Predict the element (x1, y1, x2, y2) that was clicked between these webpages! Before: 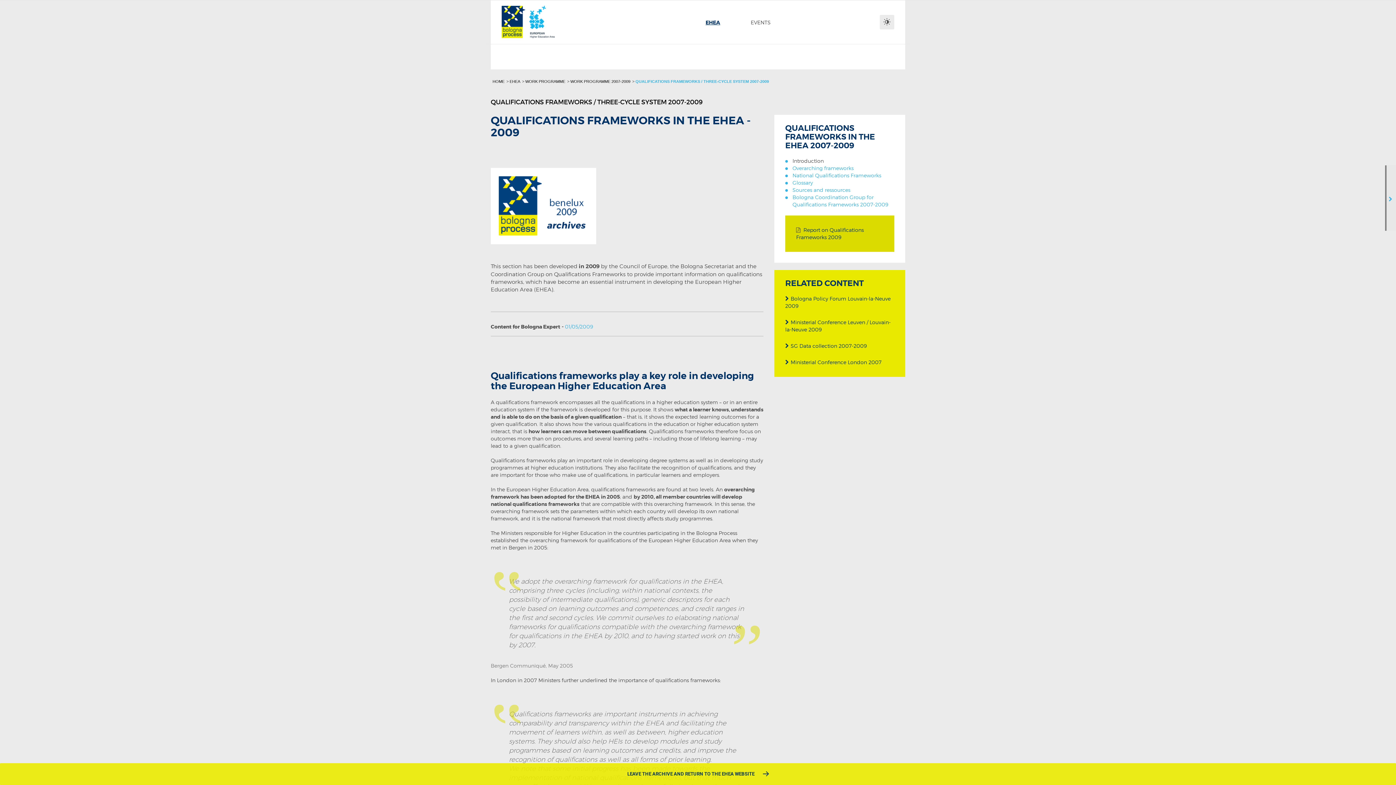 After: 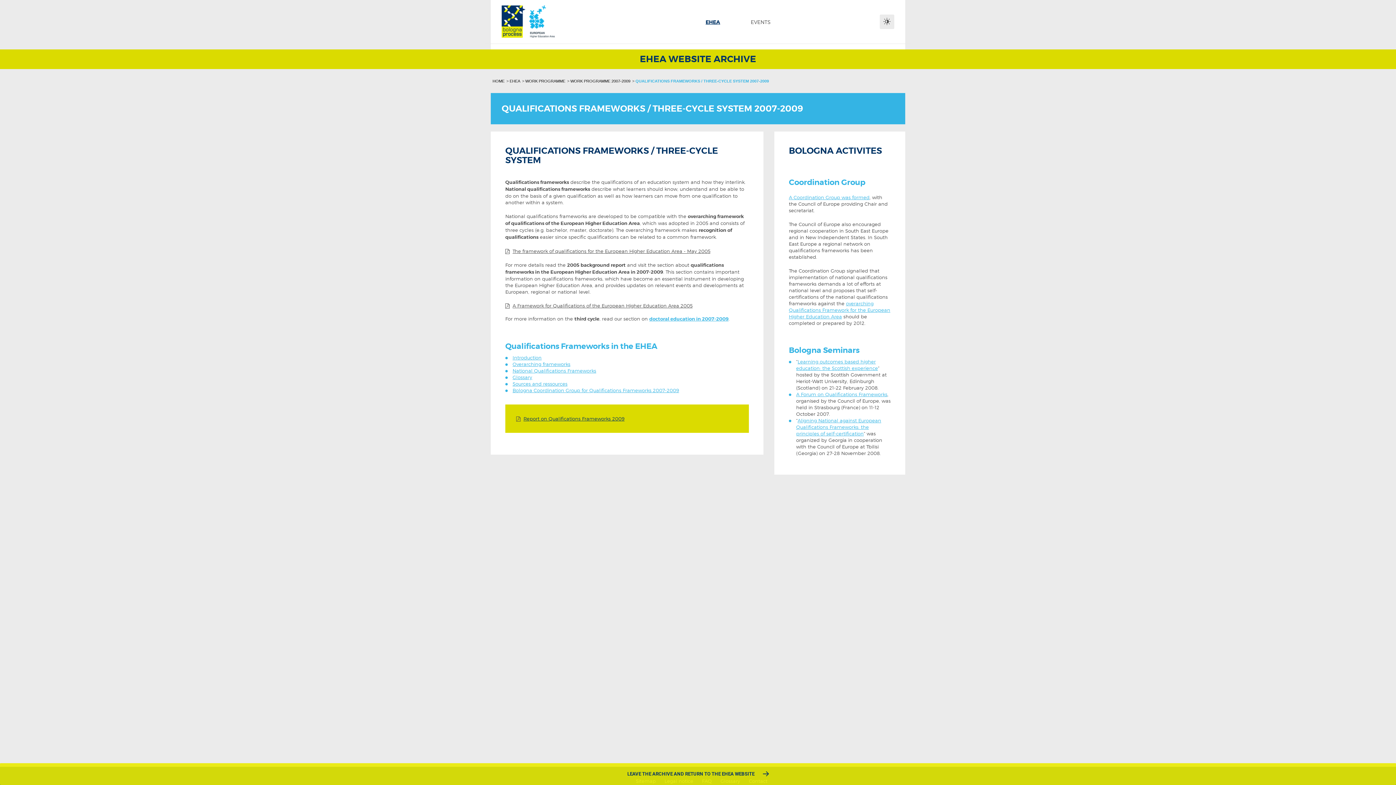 Action: bbox: (635, 79, 769, 83) label: QUALIFICATIONS FRAMEWORKS / THREE-CYCLE SYSTEM 2007-2009